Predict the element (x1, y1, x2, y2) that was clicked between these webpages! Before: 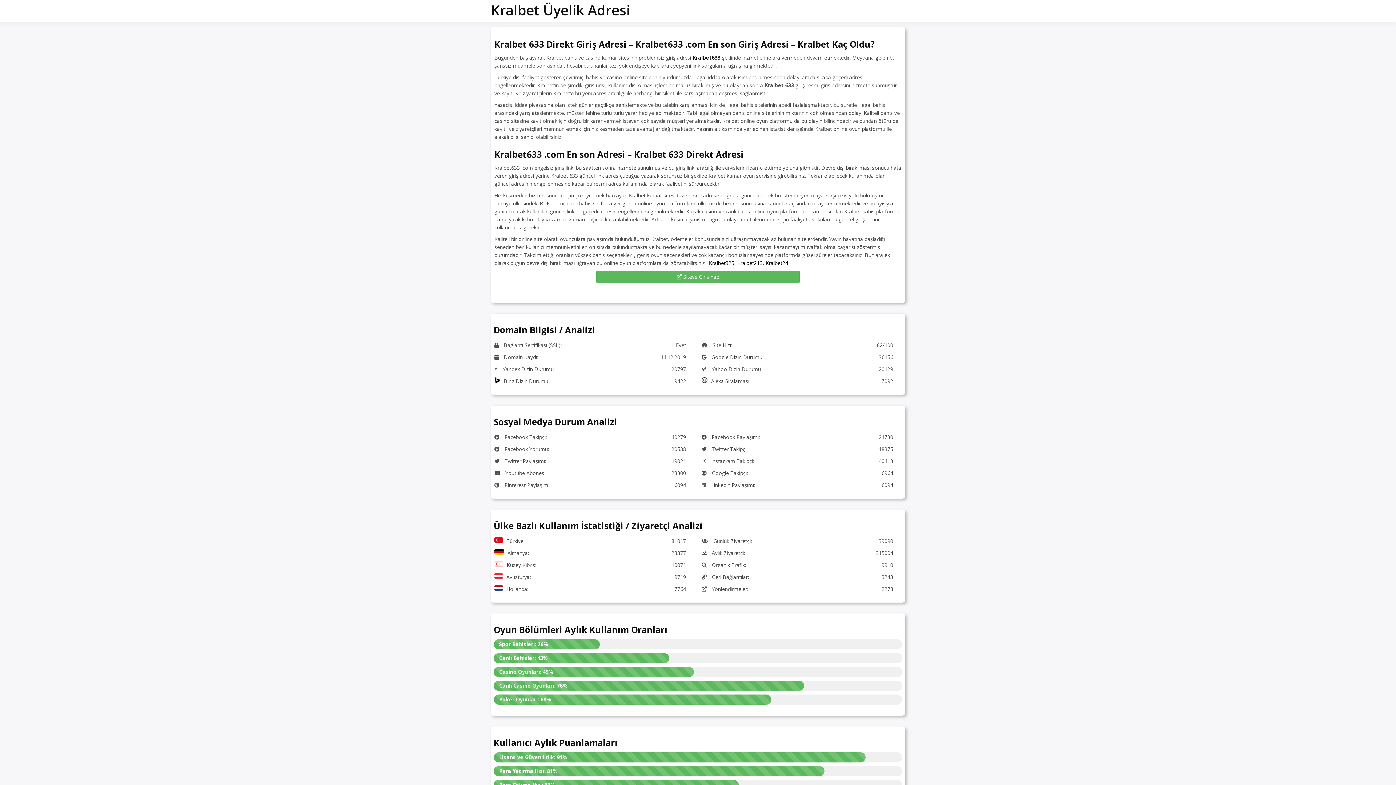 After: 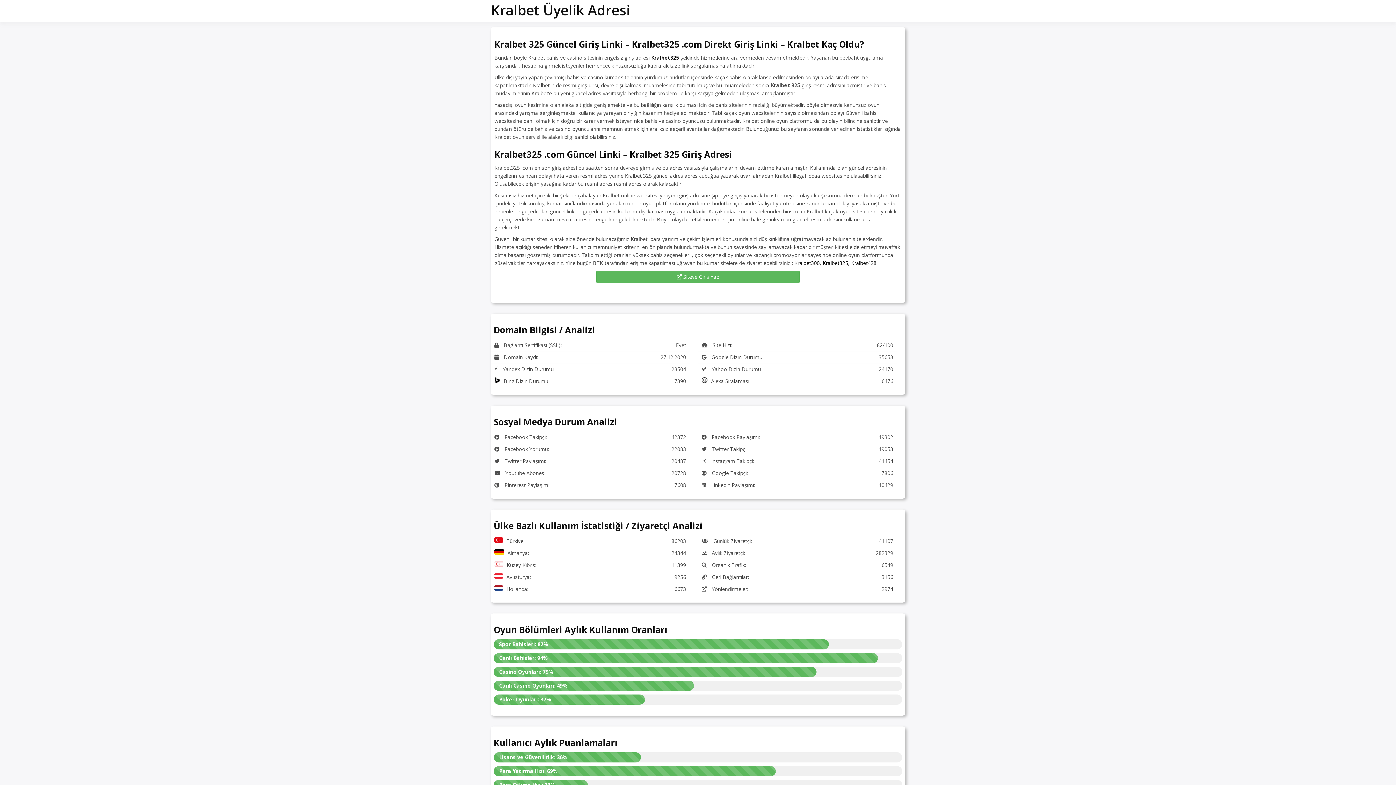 Action: label: Kralbet325 bbox: (709, 259, 734, 266)